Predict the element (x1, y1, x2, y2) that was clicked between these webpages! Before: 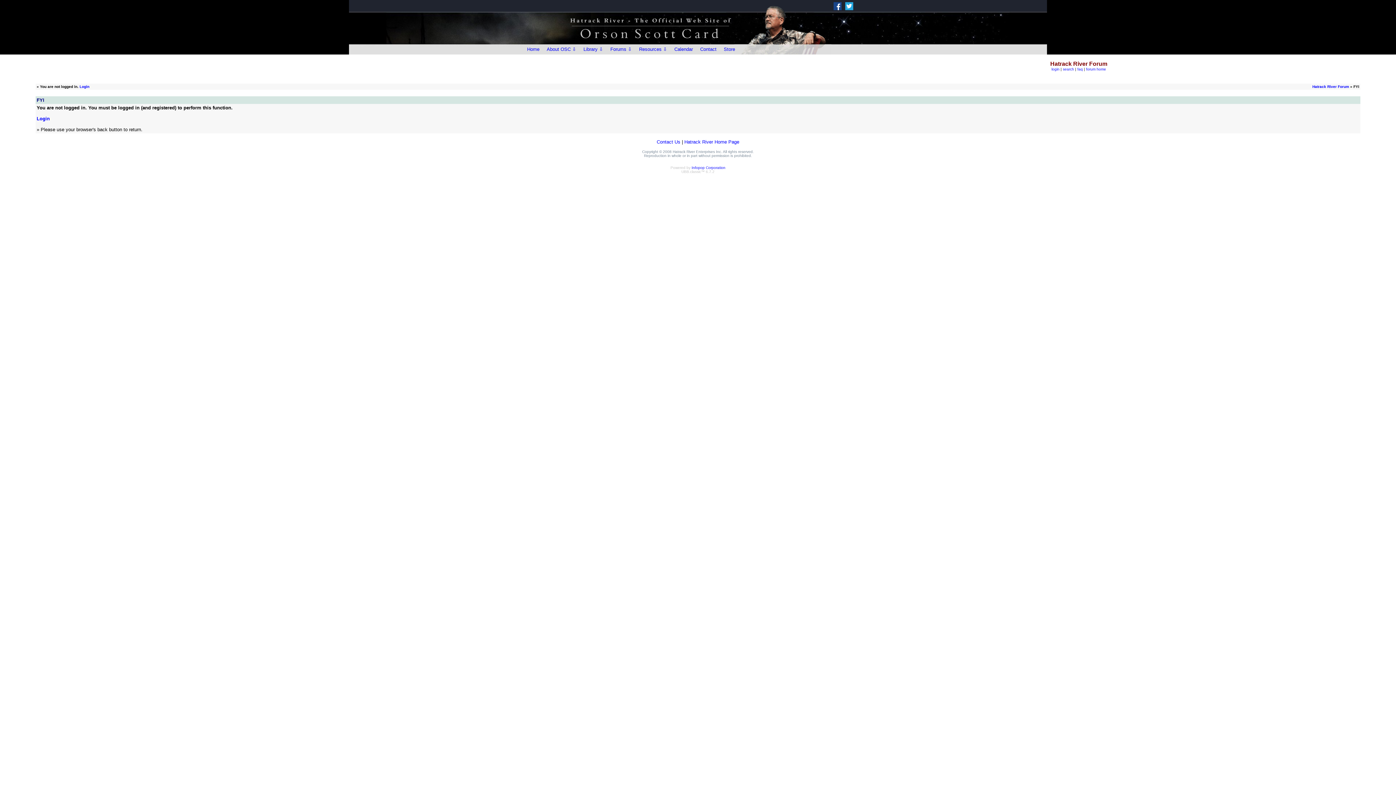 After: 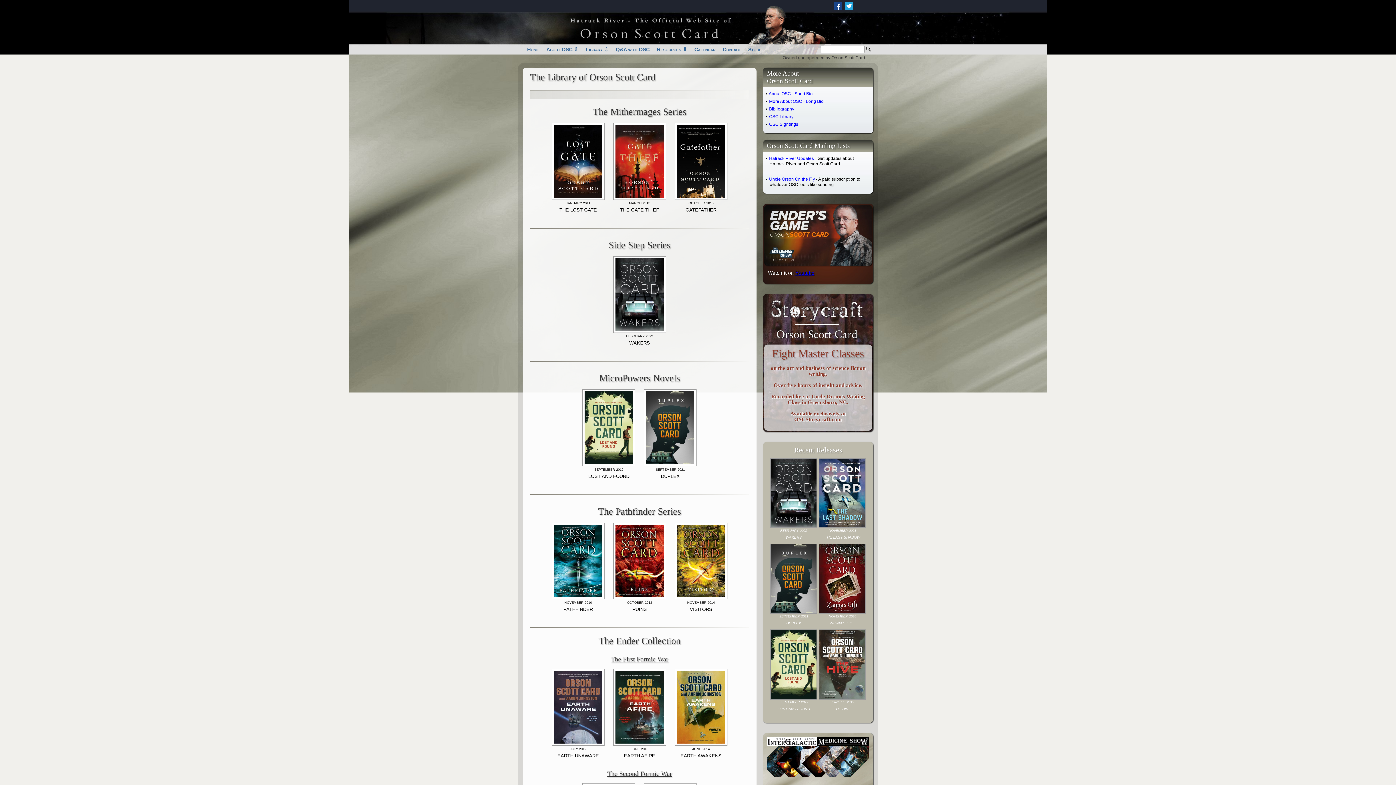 Action: label: Library ⇩ bbox: (580, 44, 606, 54)